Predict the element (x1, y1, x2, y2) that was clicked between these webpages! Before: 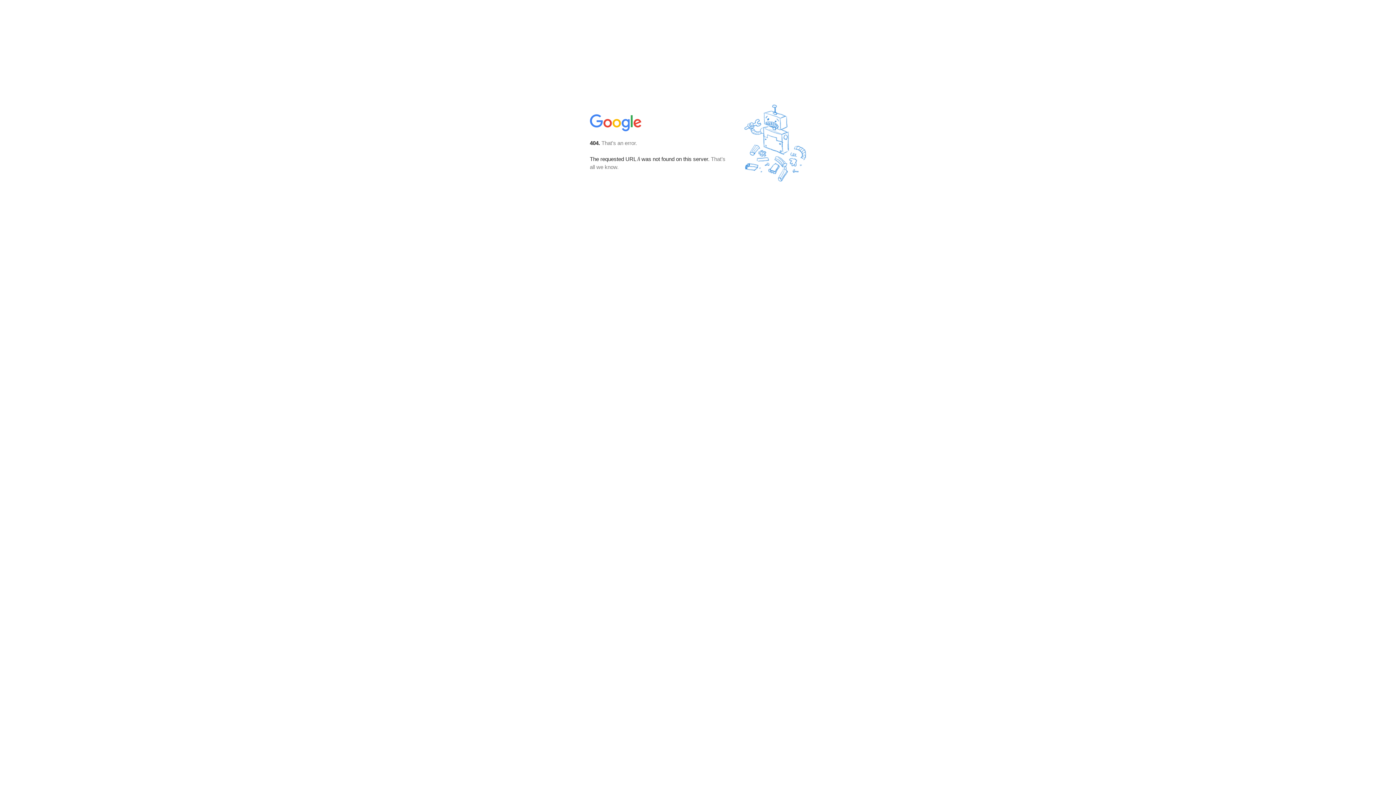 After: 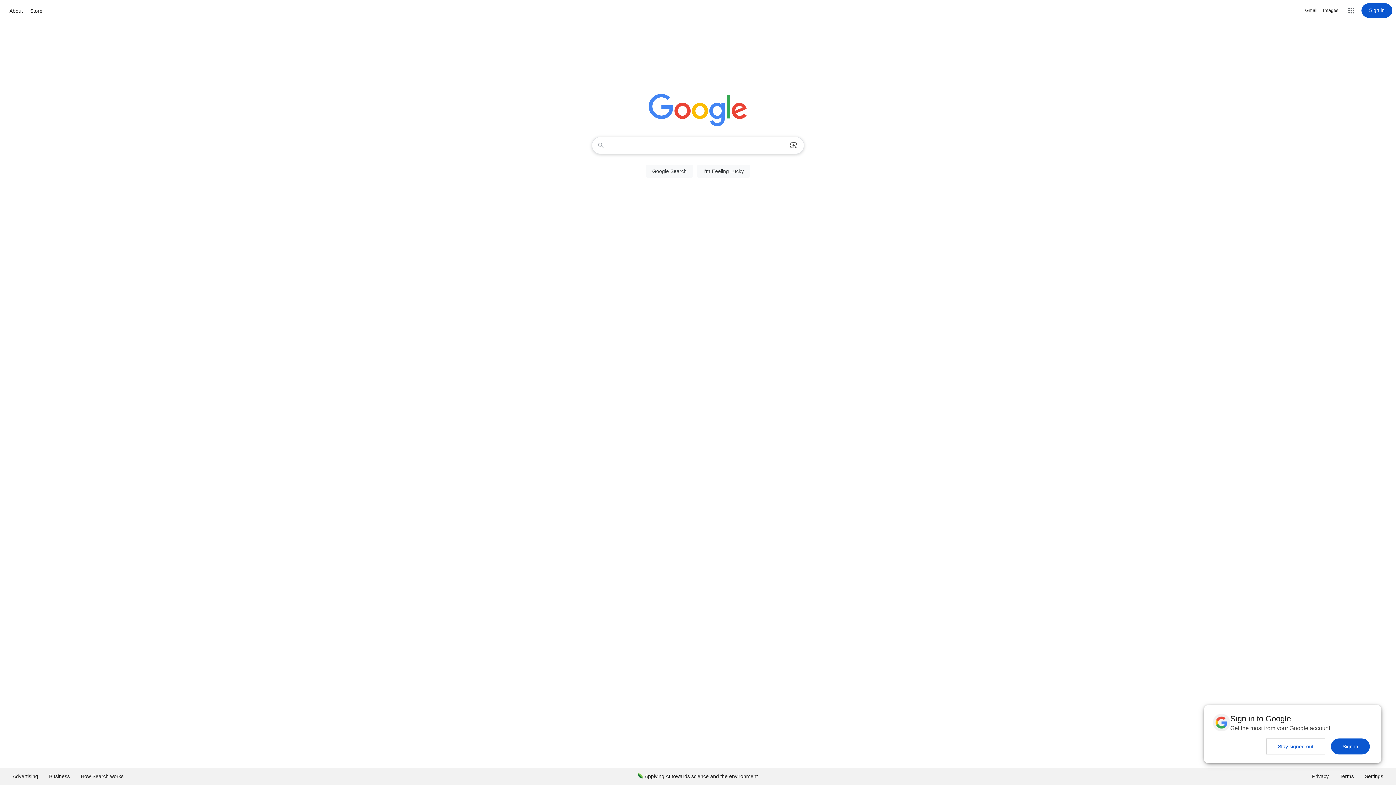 Action: bbox: (590, 127, 642, 134)